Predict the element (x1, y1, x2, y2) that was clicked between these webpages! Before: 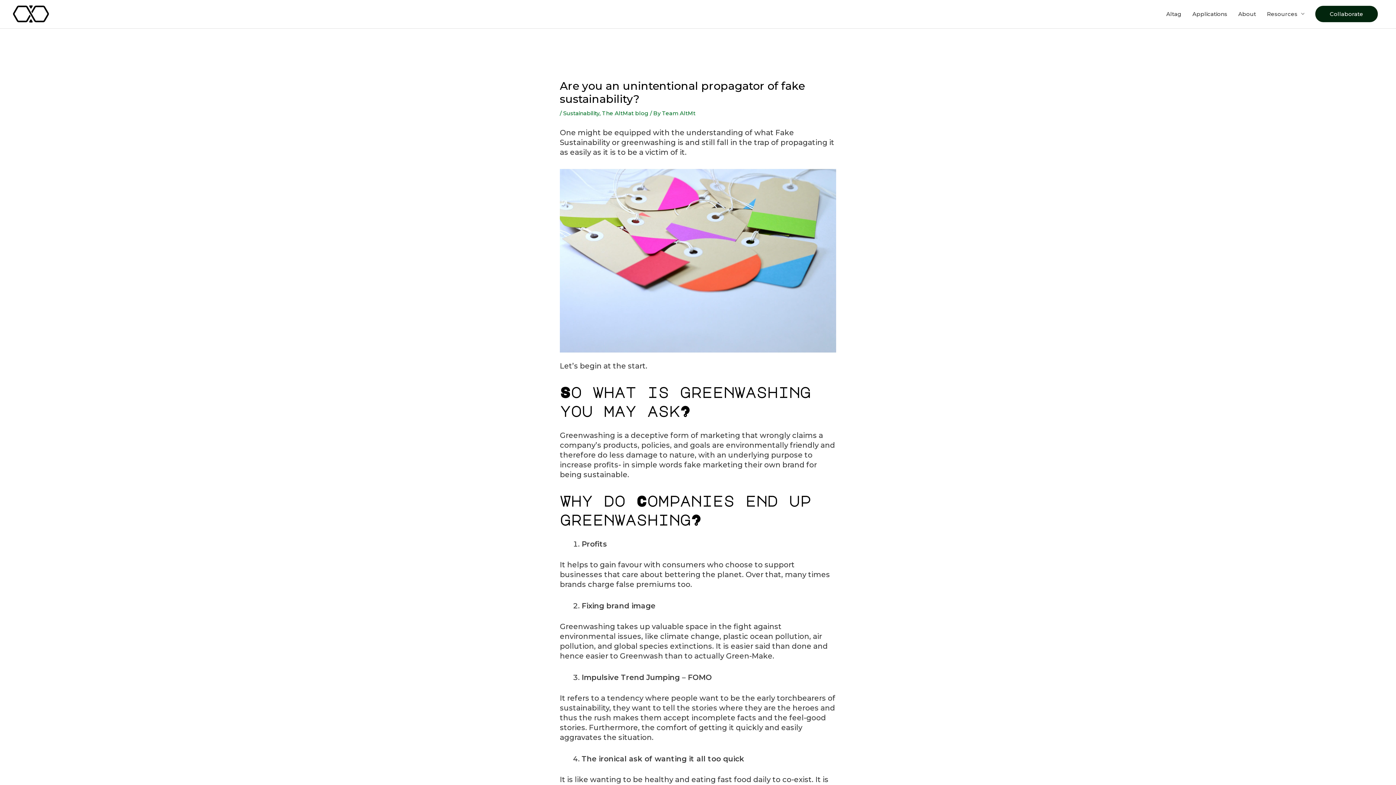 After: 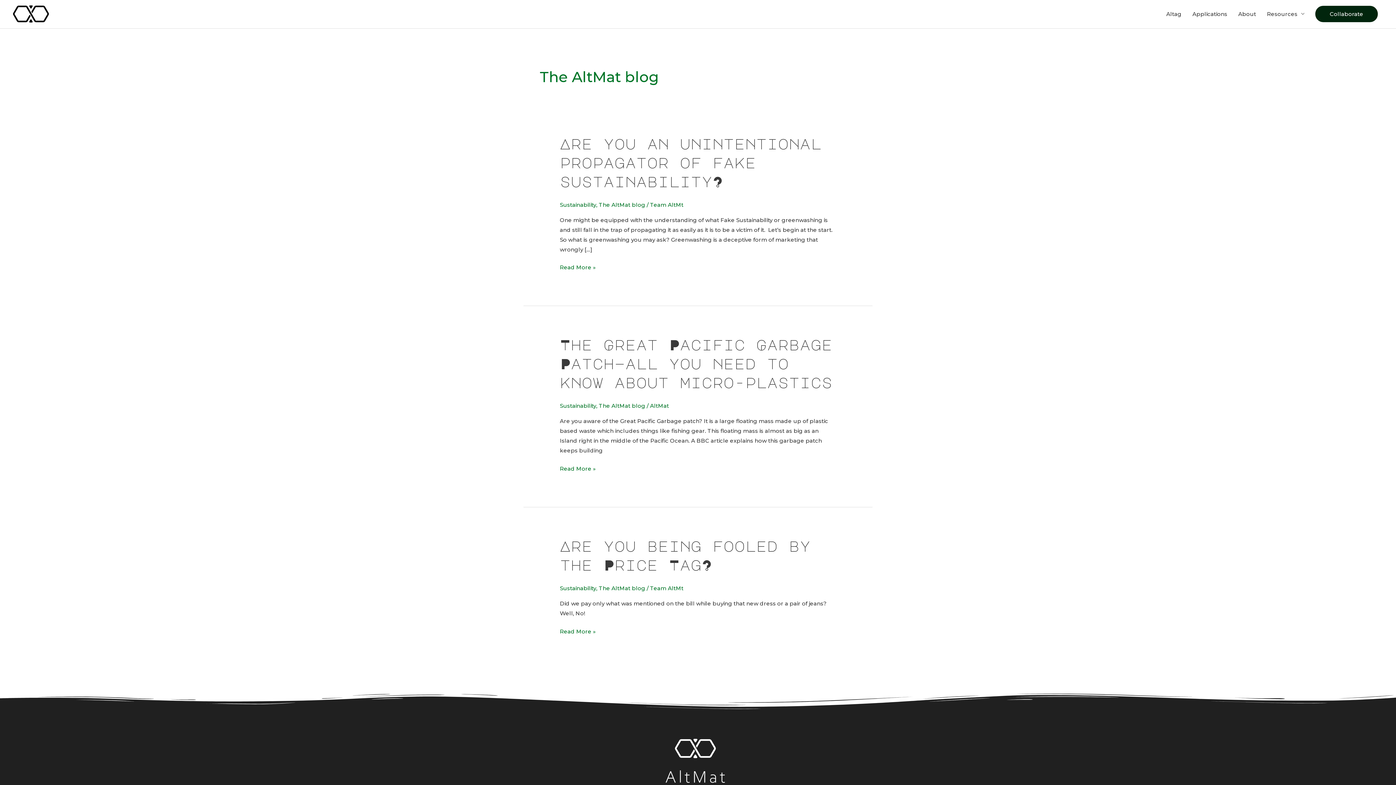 Action: label: The AltMat blog bbox: (602, 109, 648, 116)